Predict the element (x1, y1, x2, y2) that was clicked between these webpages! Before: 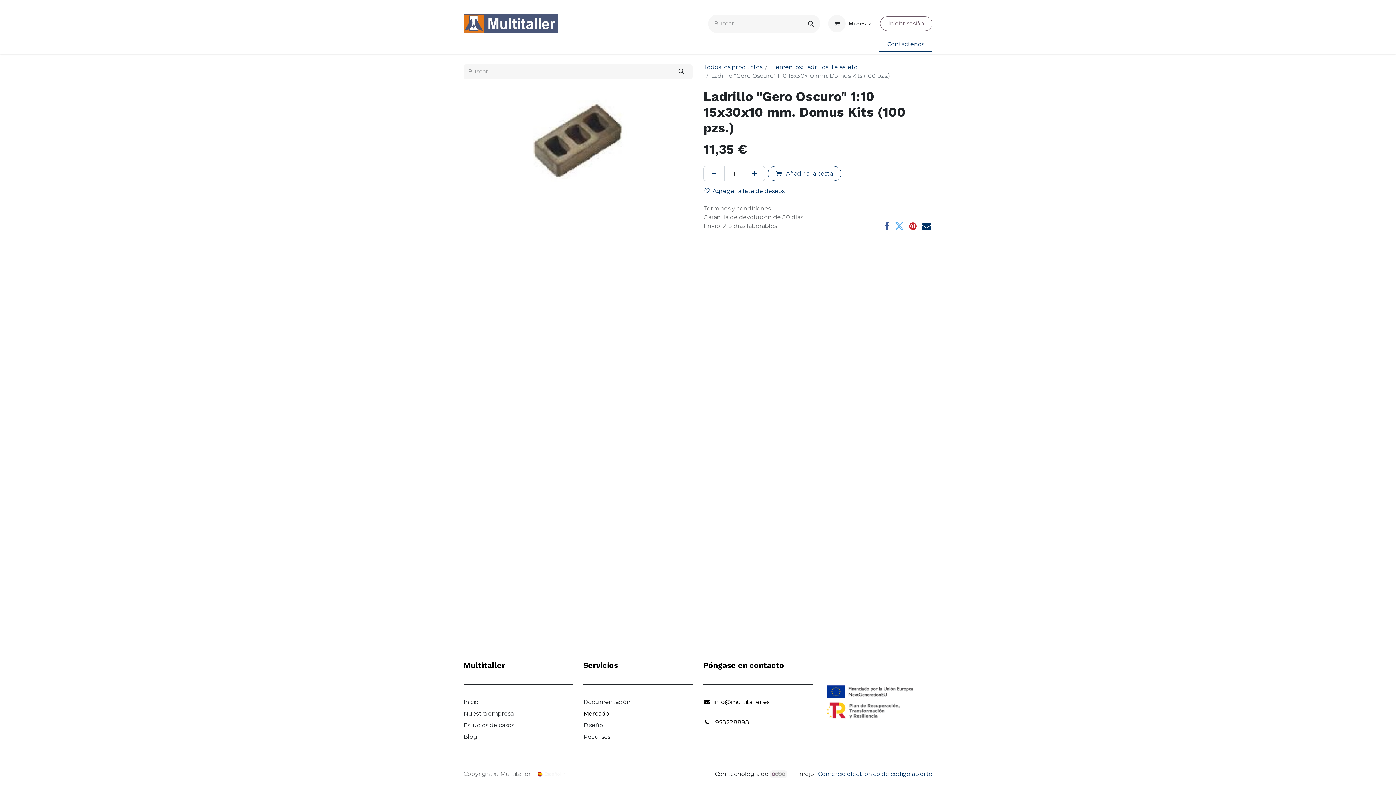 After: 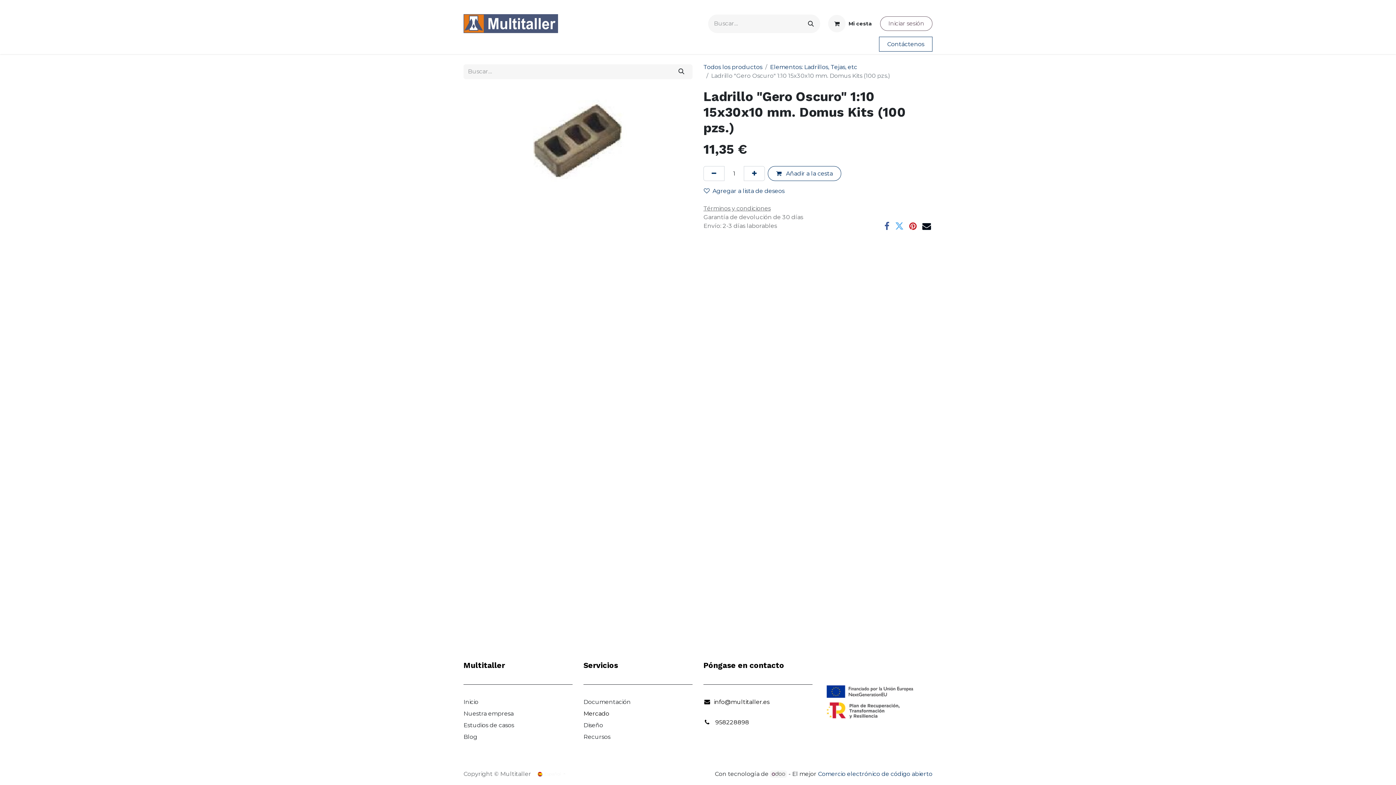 Action: label: Correo electrónico bbox: (922, 221, 931, 230)